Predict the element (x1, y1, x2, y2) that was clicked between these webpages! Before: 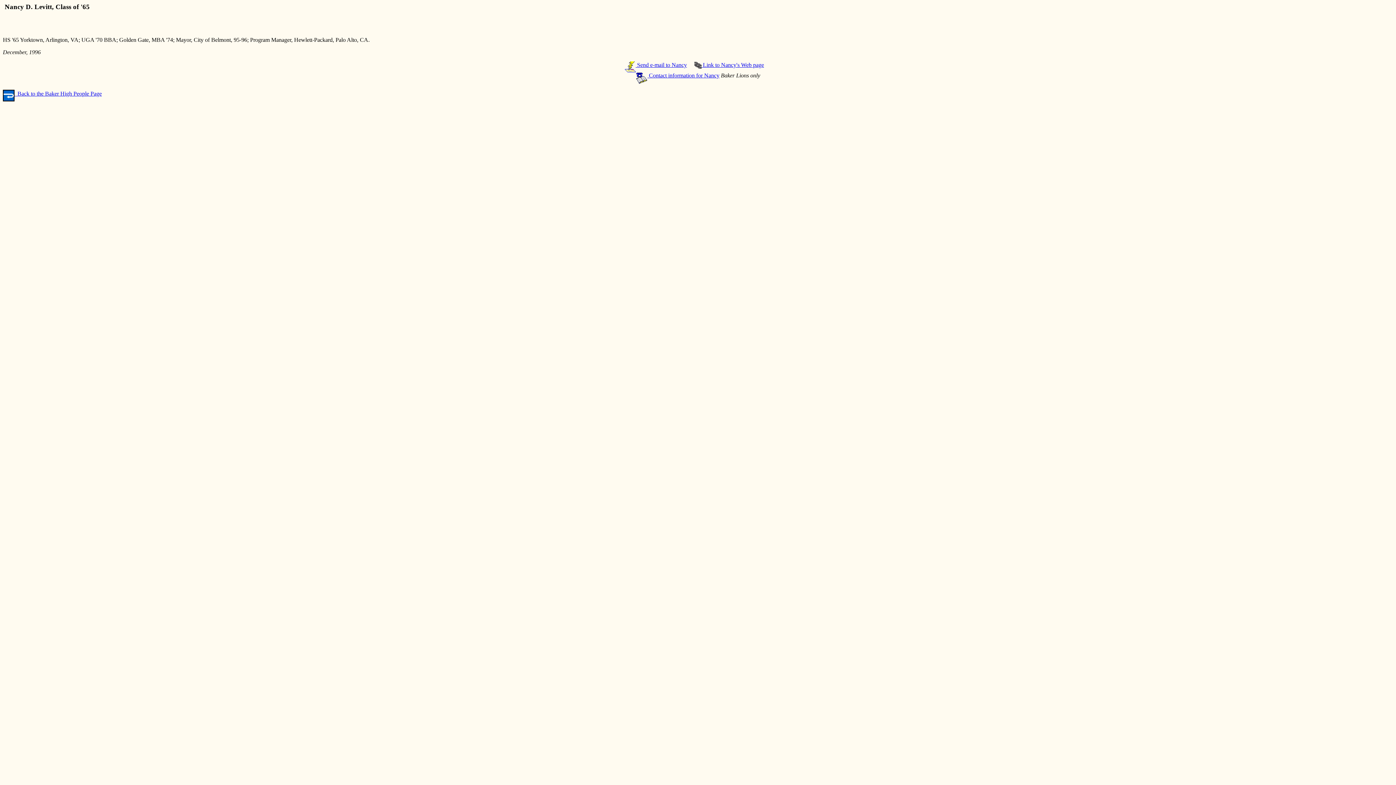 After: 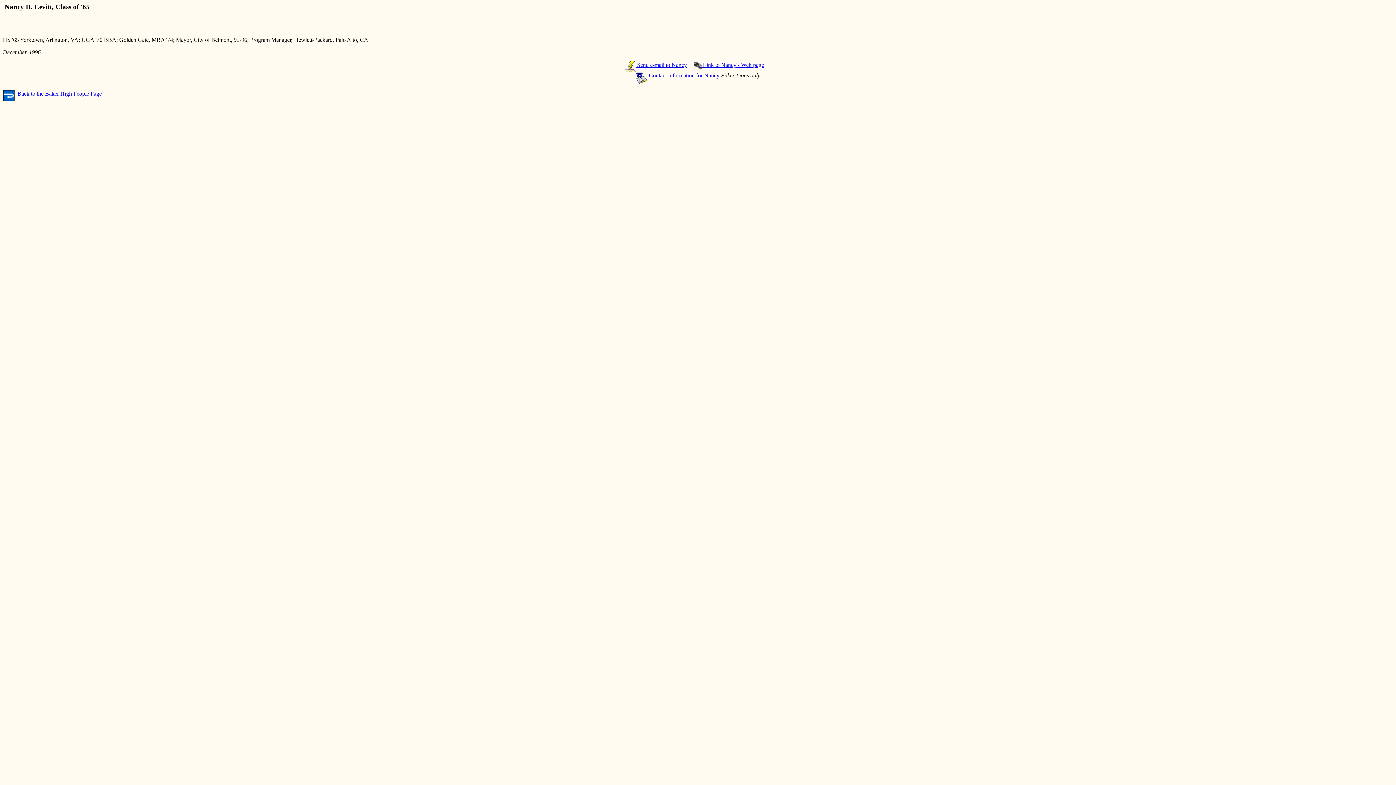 Action: label:  Send e-mail to Nancy bbox: (624, 61, 687, 67)